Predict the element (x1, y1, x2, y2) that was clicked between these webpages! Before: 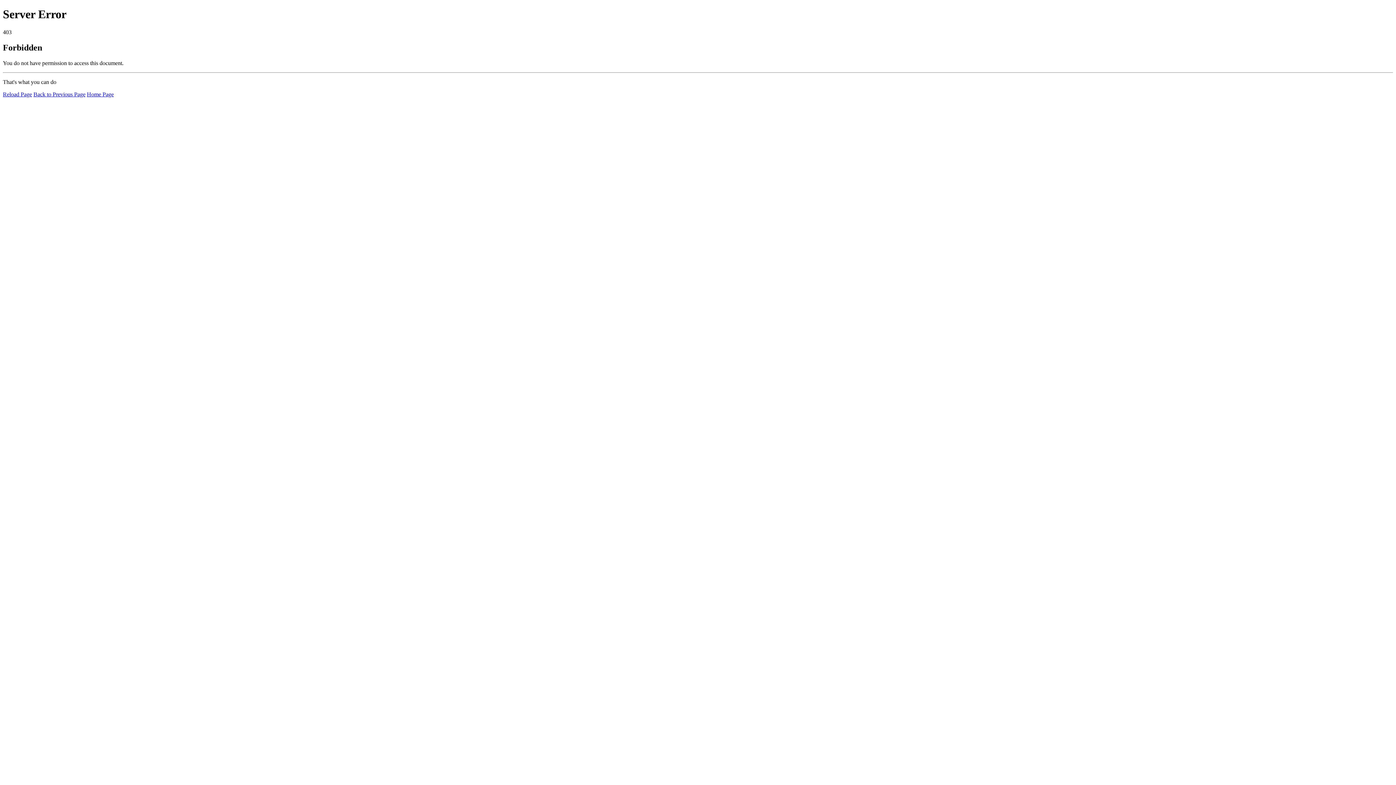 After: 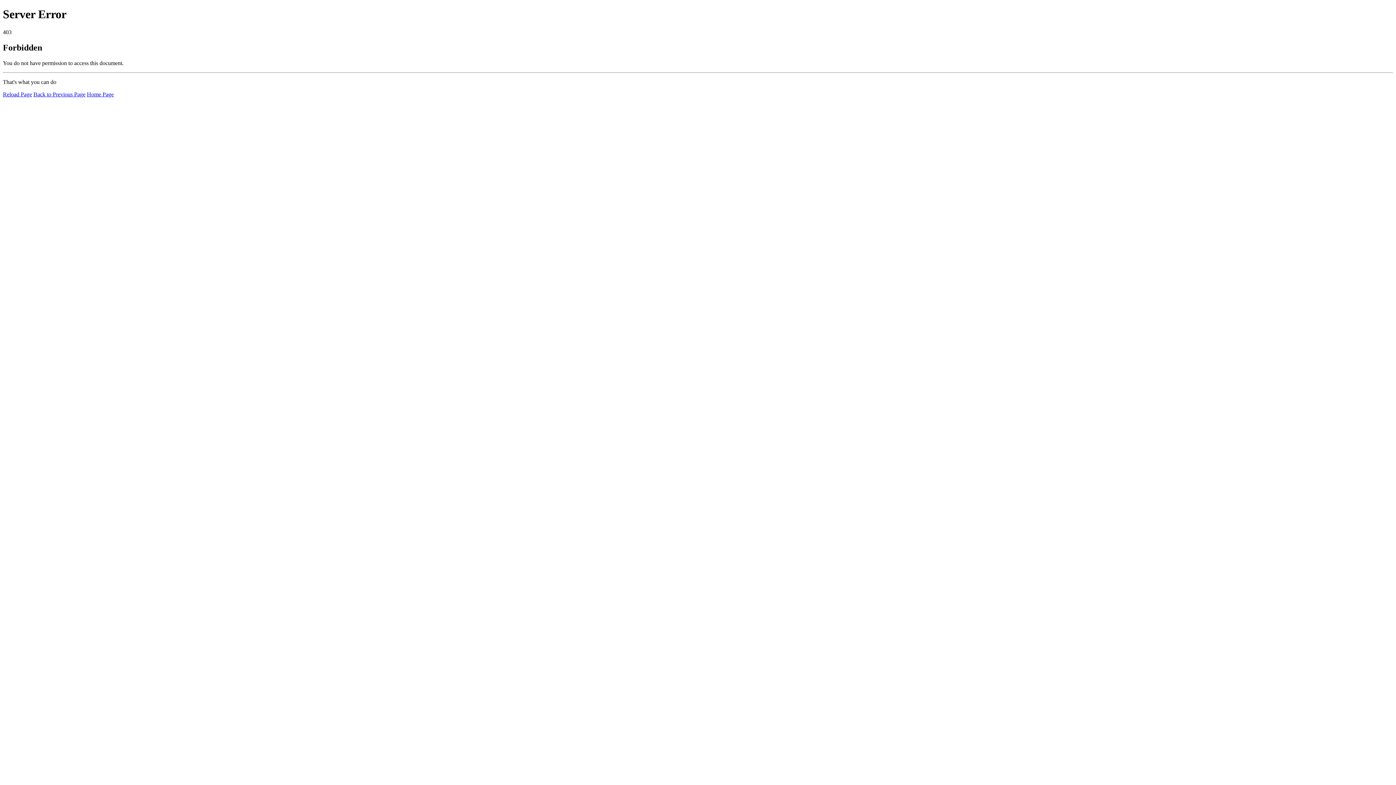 Action: label: Home Page bbox: (86, 91, 113, 97)